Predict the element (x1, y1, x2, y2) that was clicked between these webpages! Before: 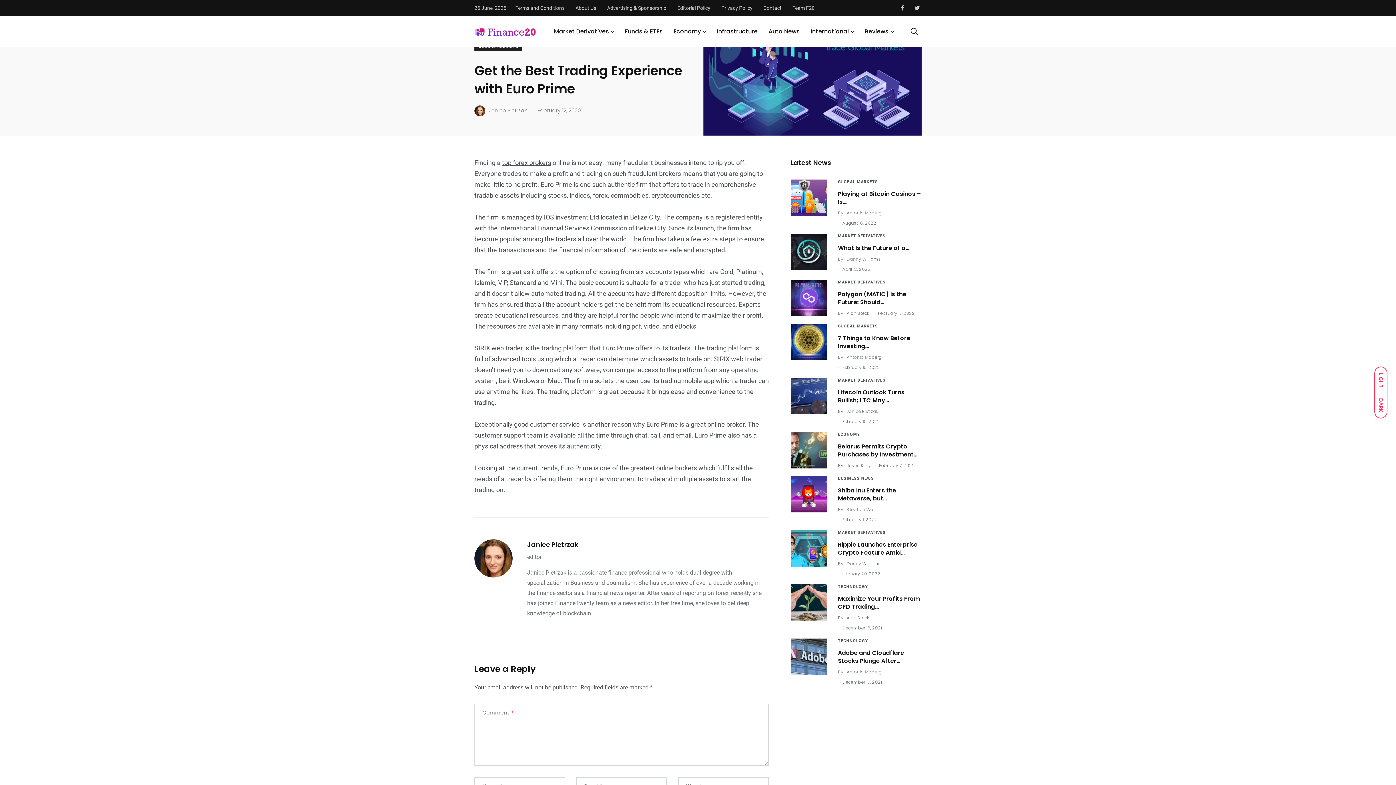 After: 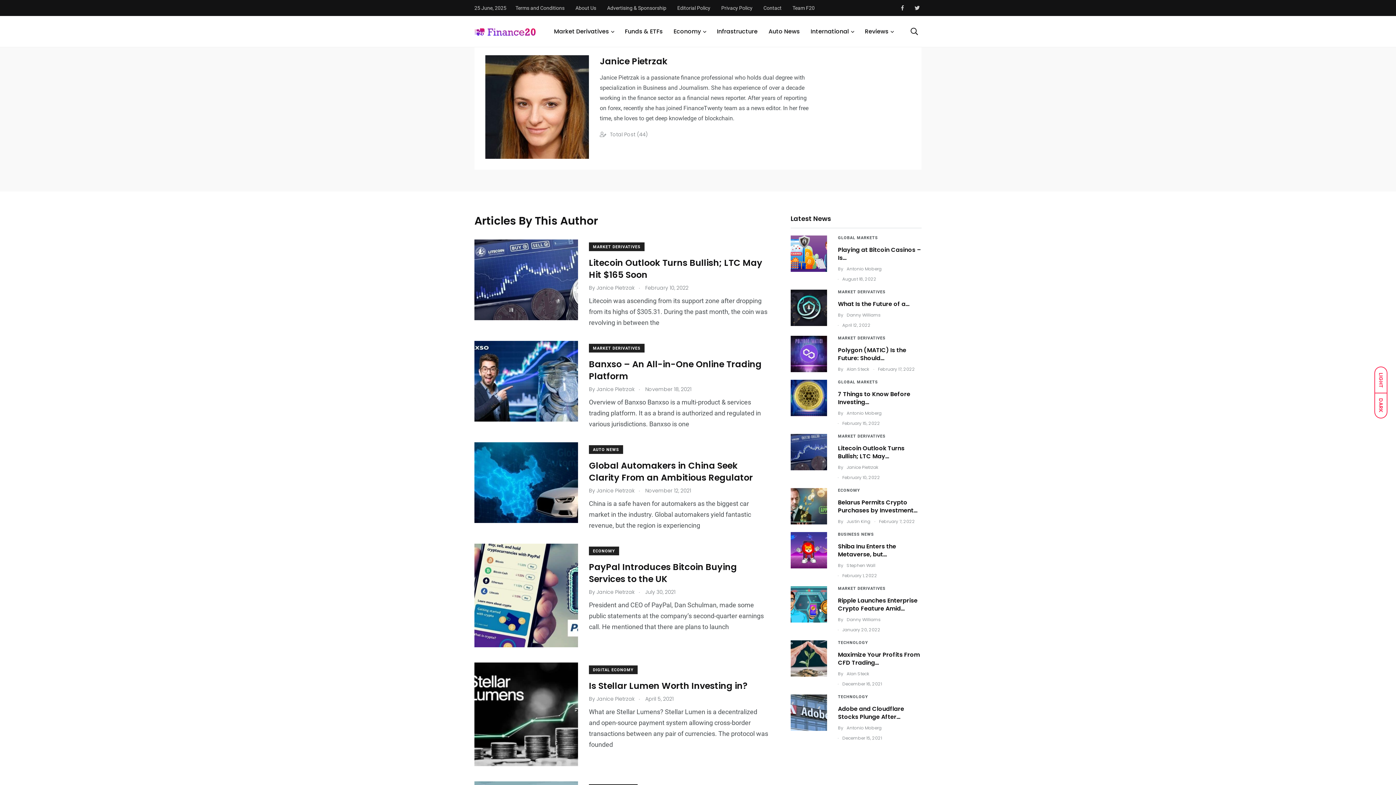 Action: label: Janice Pietrzak bbox: (527, 540, 578, 549)